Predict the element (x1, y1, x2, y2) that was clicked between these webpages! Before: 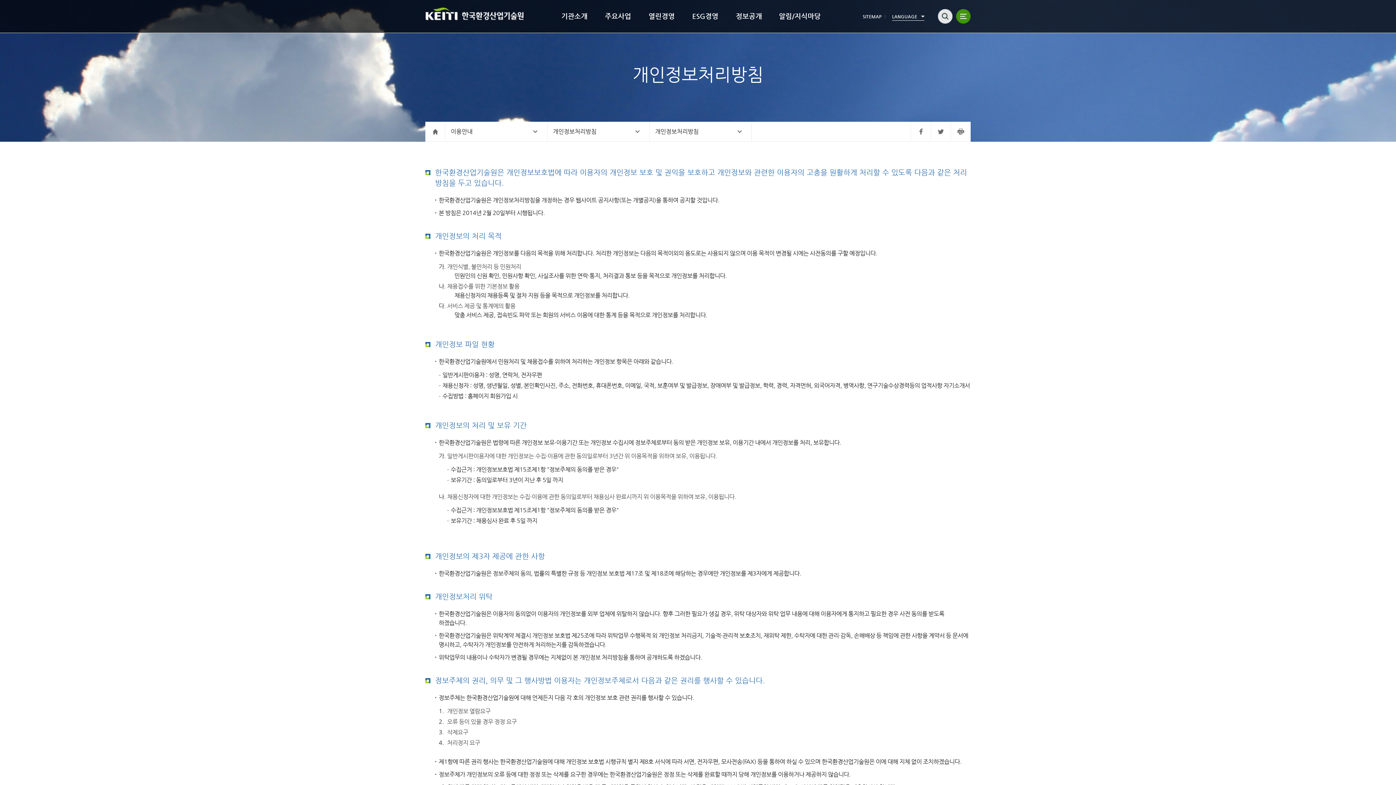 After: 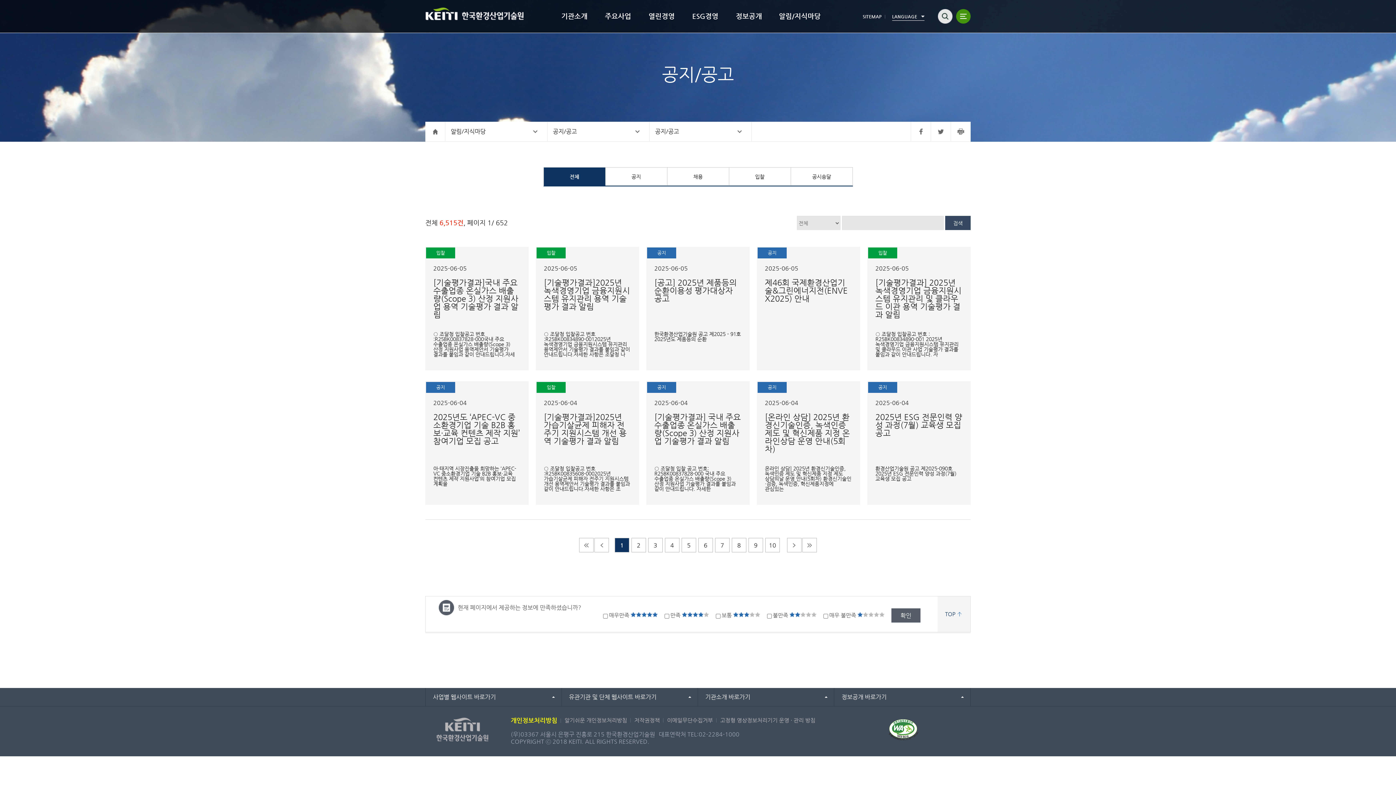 Action: label: 알림/지식마당 bbox: (779, 0, 820, 32)